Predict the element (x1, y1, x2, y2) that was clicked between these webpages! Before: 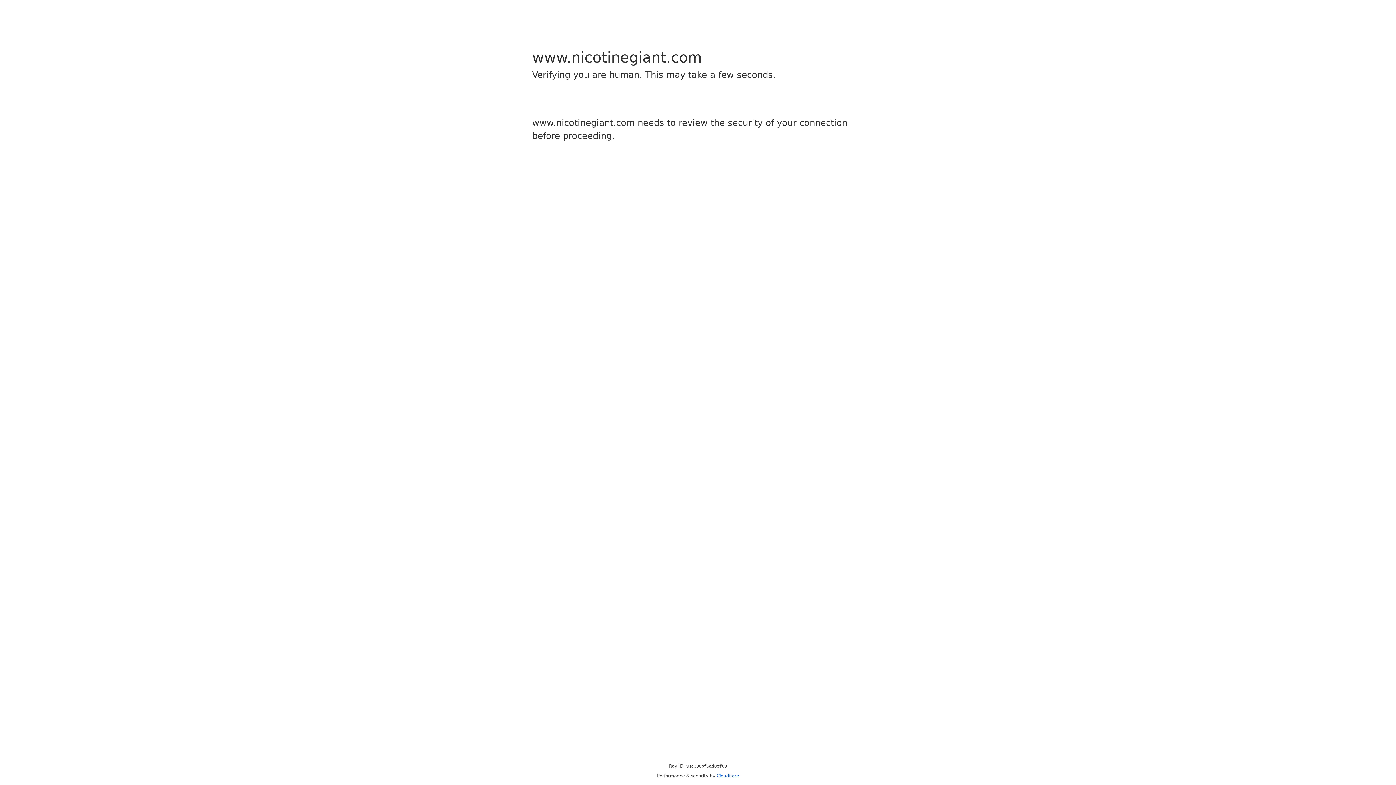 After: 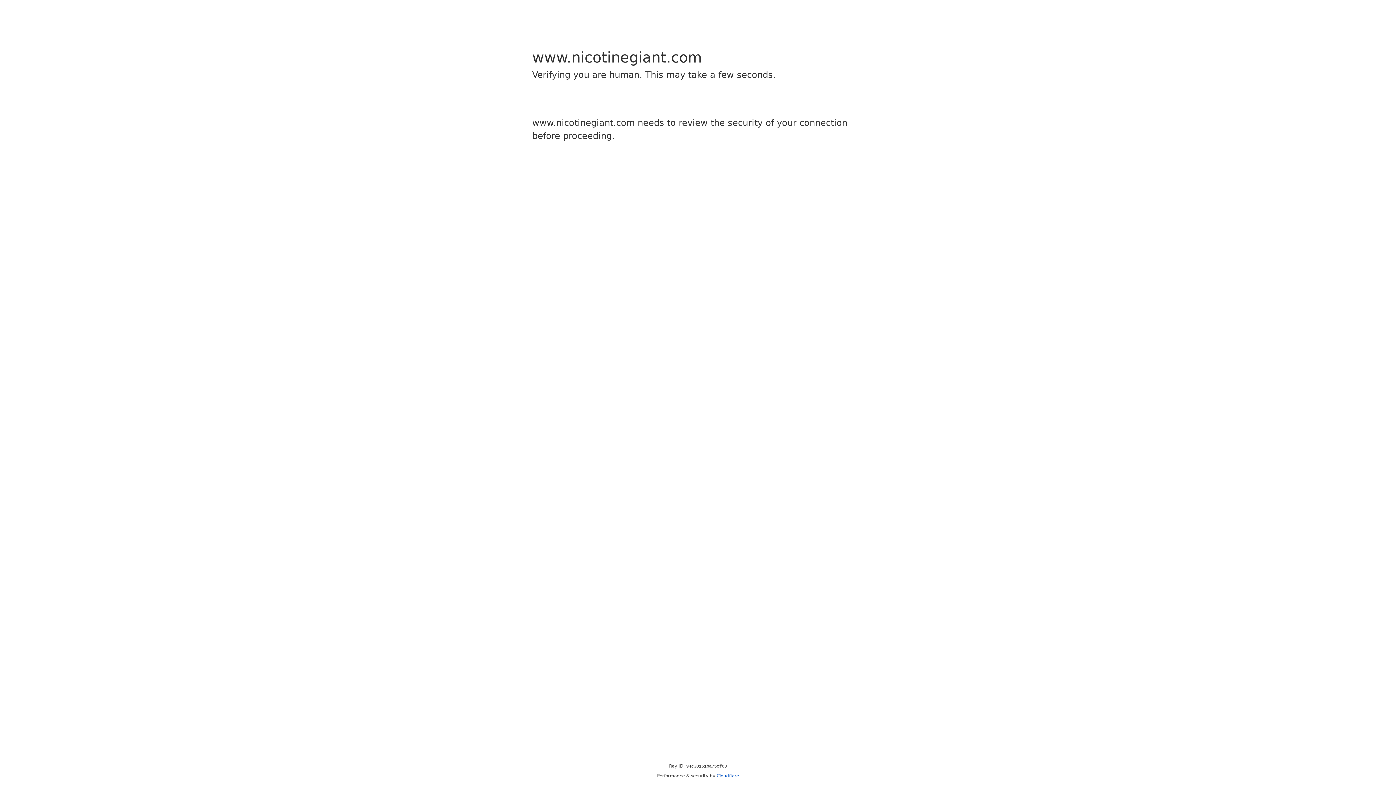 Action: label: Cloudflare bbox: (716, 773, 739, 778)